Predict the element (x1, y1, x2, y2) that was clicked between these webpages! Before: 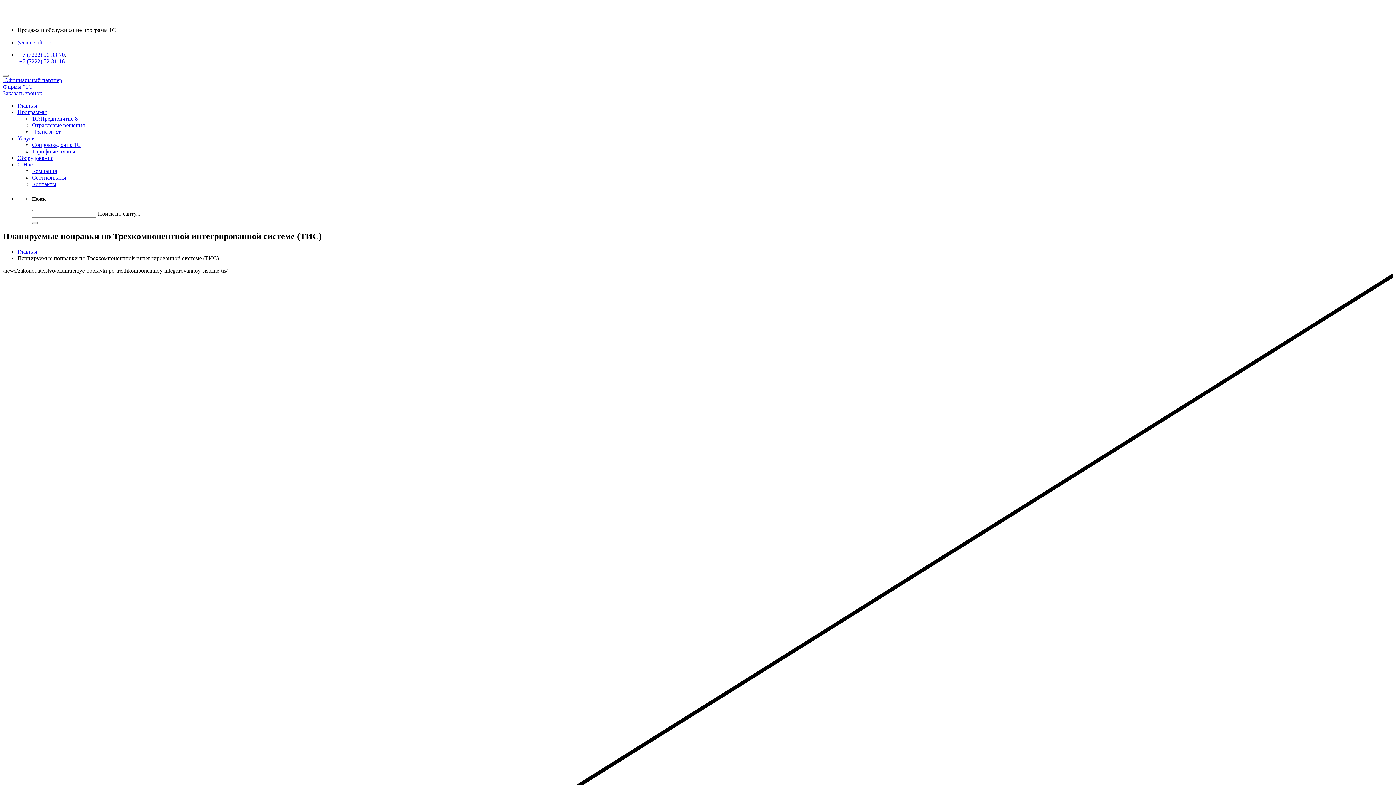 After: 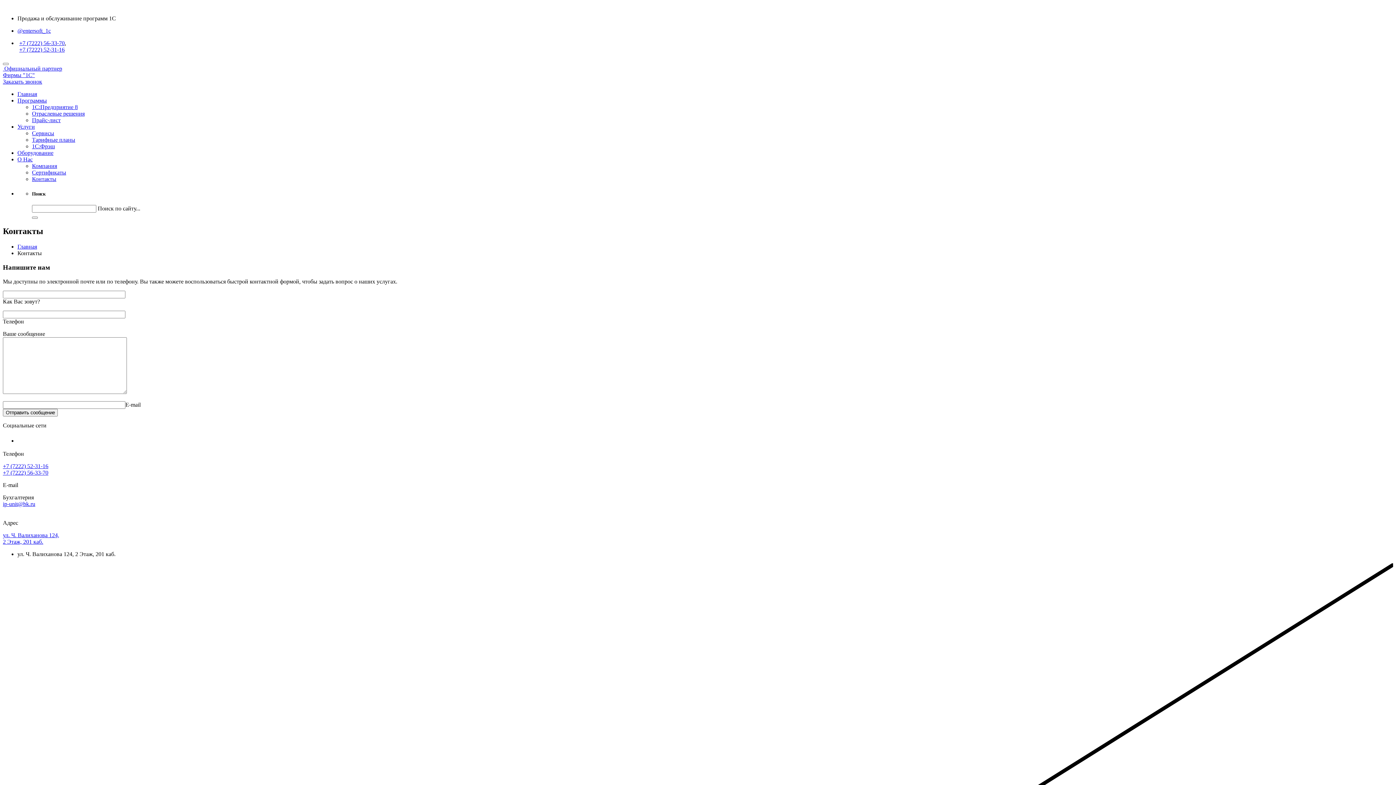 Action: bbox: (32, 181, 56, 187) label: Контакты